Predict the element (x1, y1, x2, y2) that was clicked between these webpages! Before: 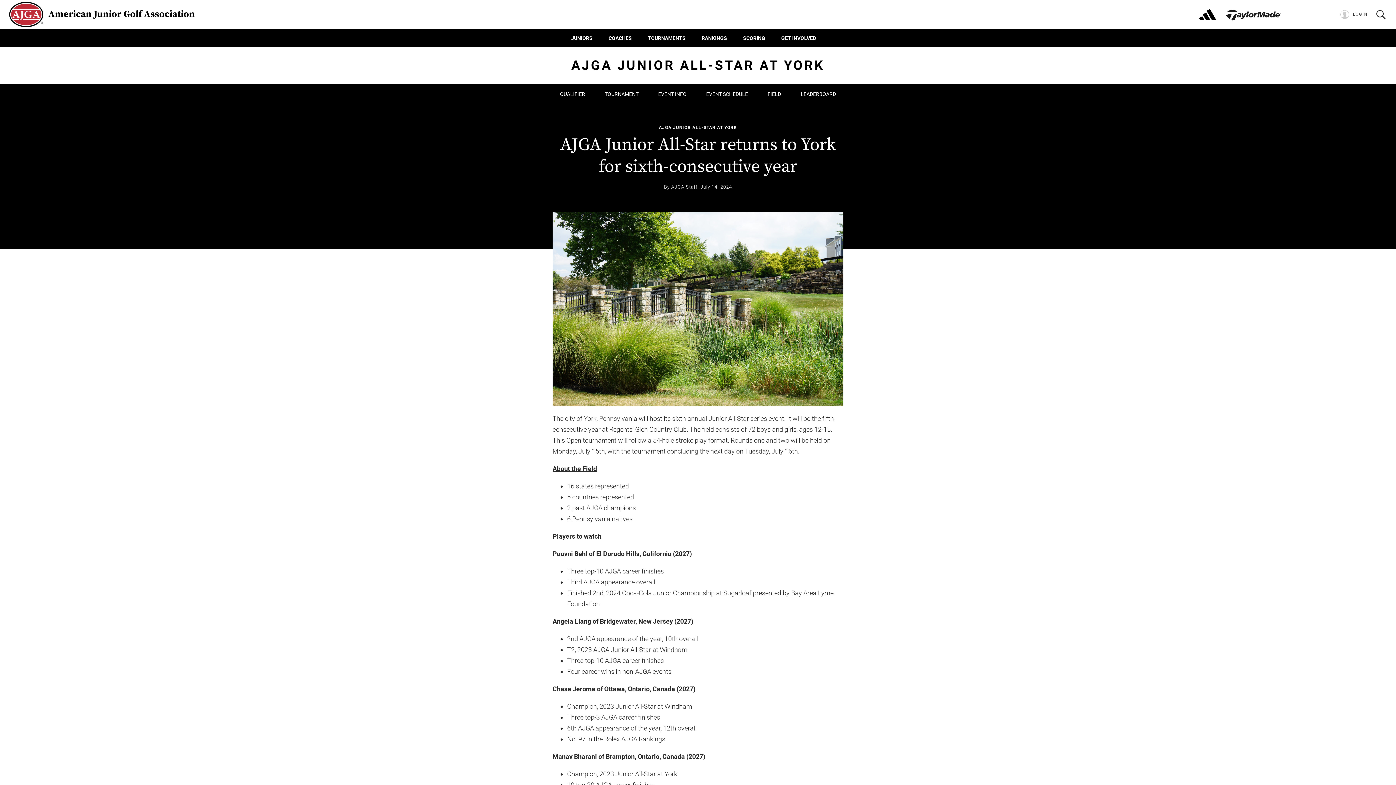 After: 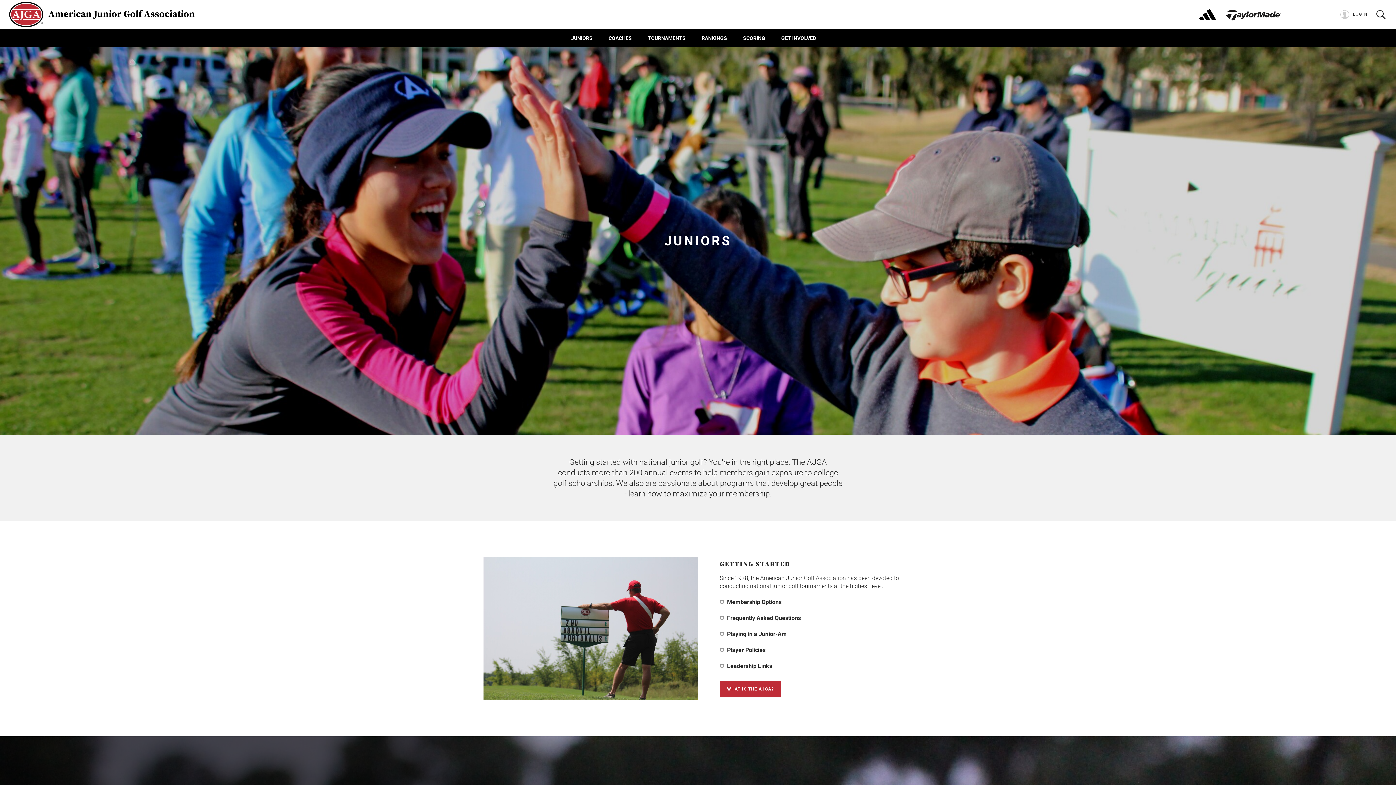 Action: bbox: (571, 29, 592, 47) label: JUNIORS